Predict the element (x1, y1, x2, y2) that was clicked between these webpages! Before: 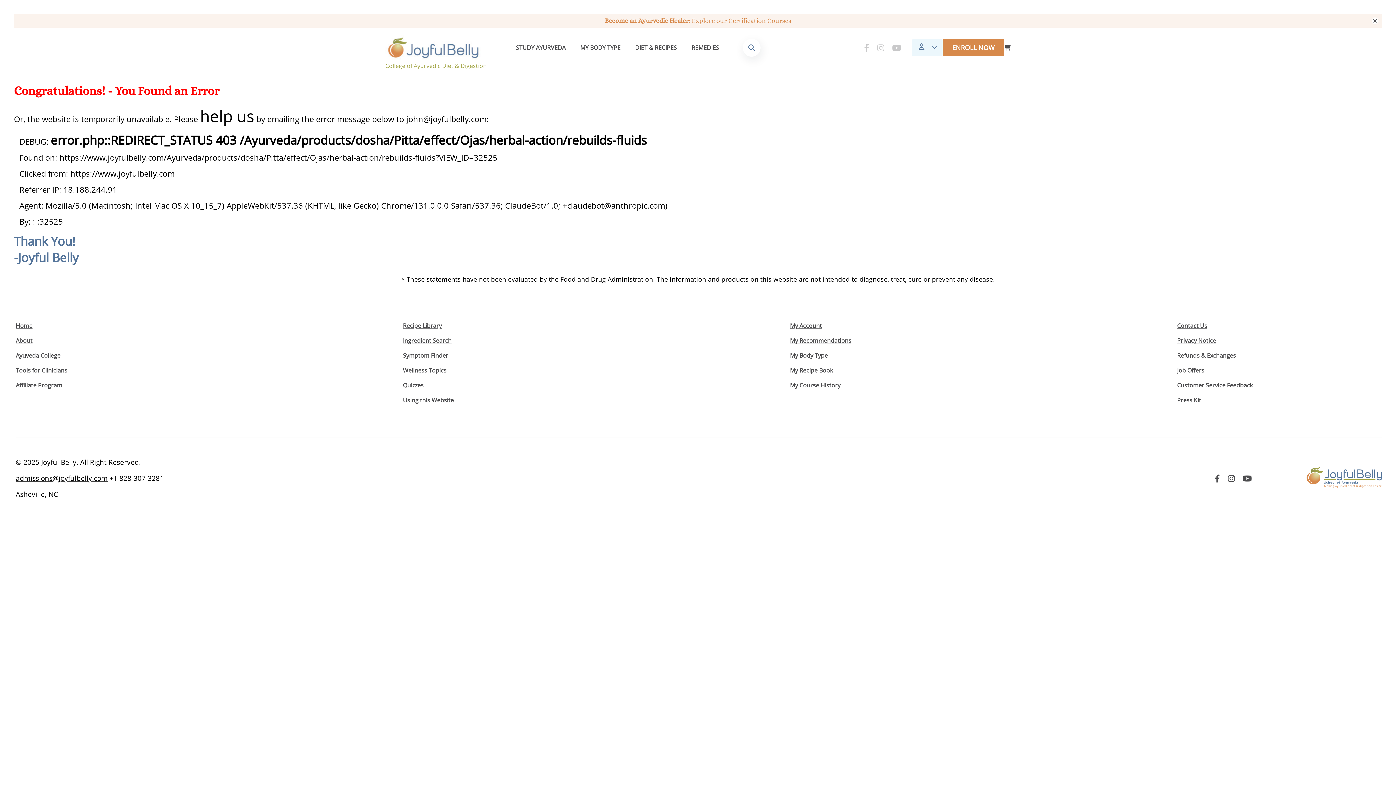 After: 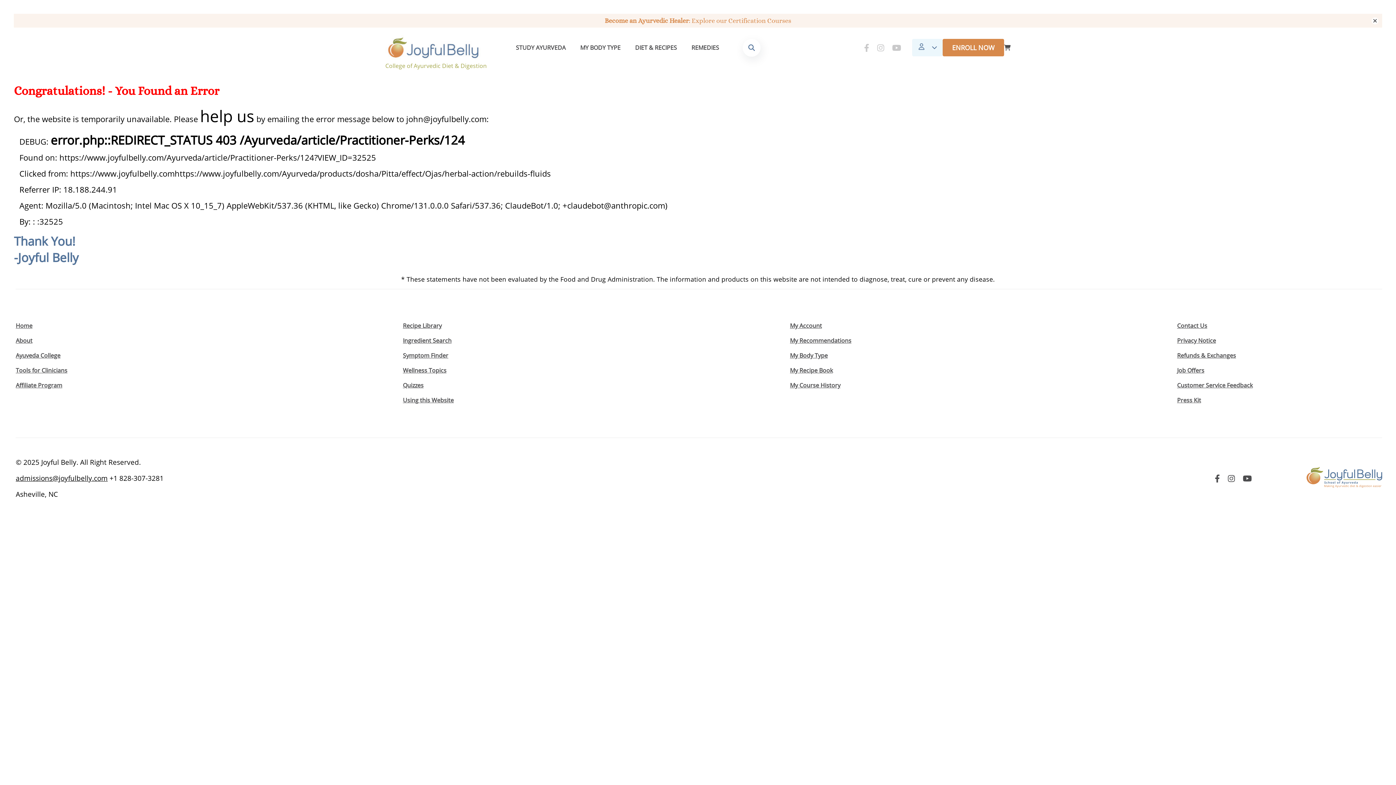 Action: label: Tools for Clinicians bbox: (15, 366, 67, 374)